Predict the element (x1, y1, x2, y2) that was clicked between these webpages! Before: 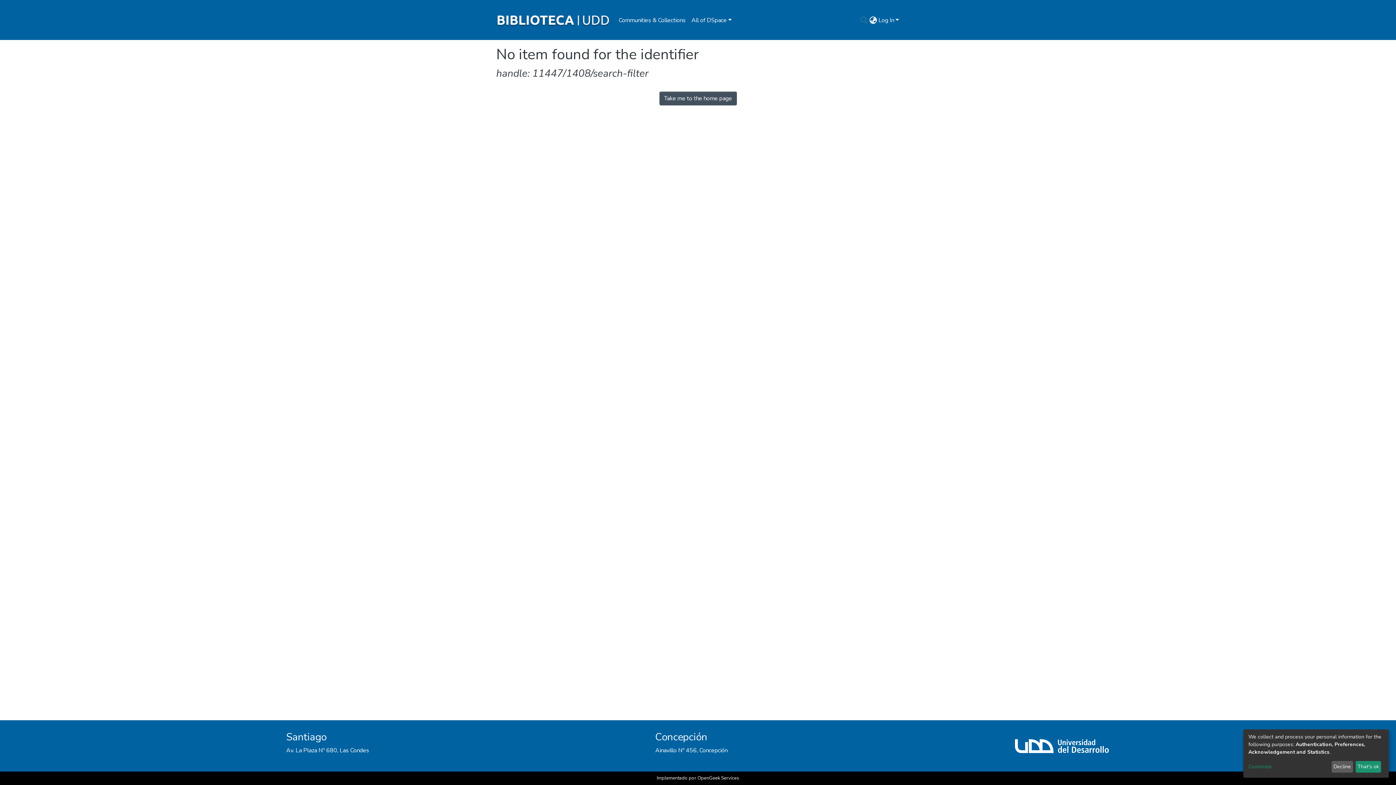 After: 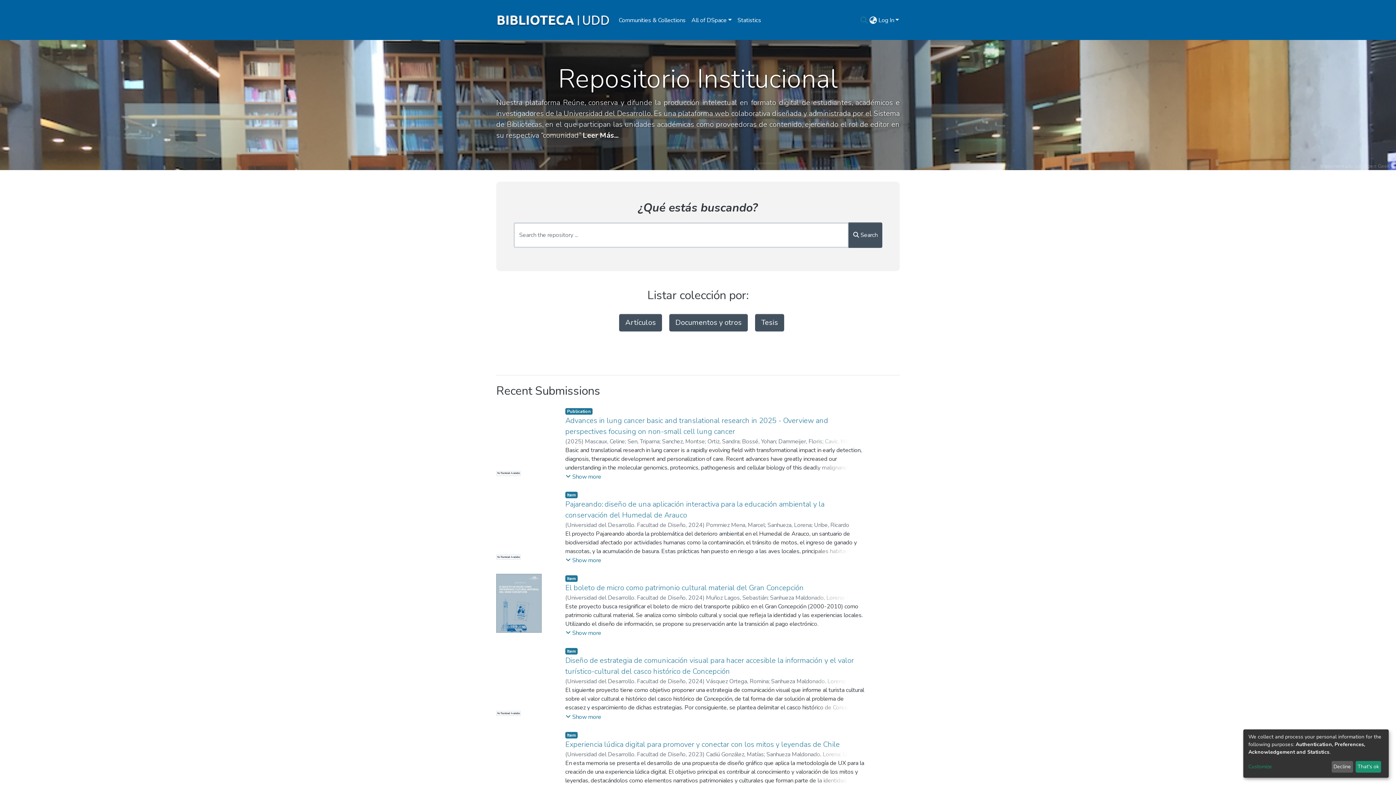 Action: bbox: (659, 91, 736, 105) label: Take me to the home page